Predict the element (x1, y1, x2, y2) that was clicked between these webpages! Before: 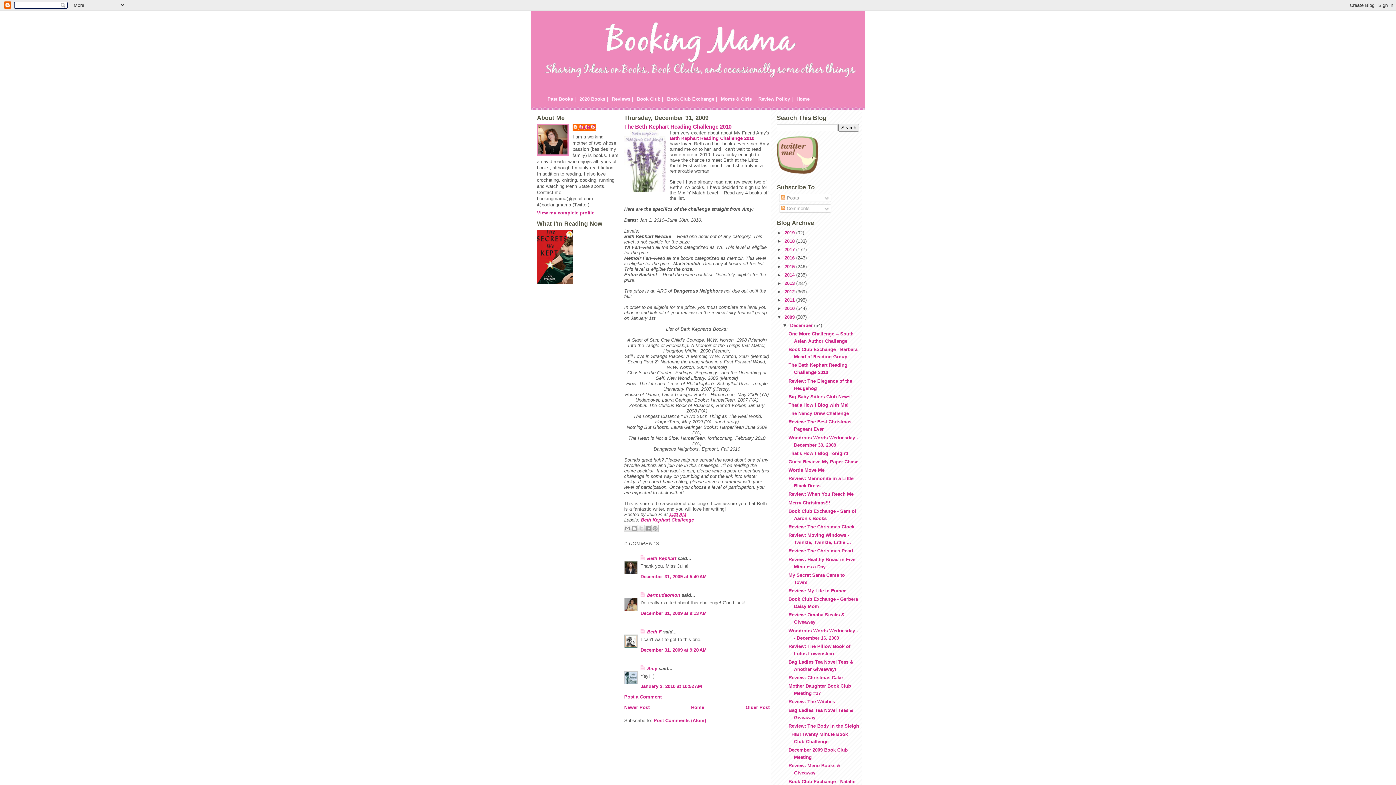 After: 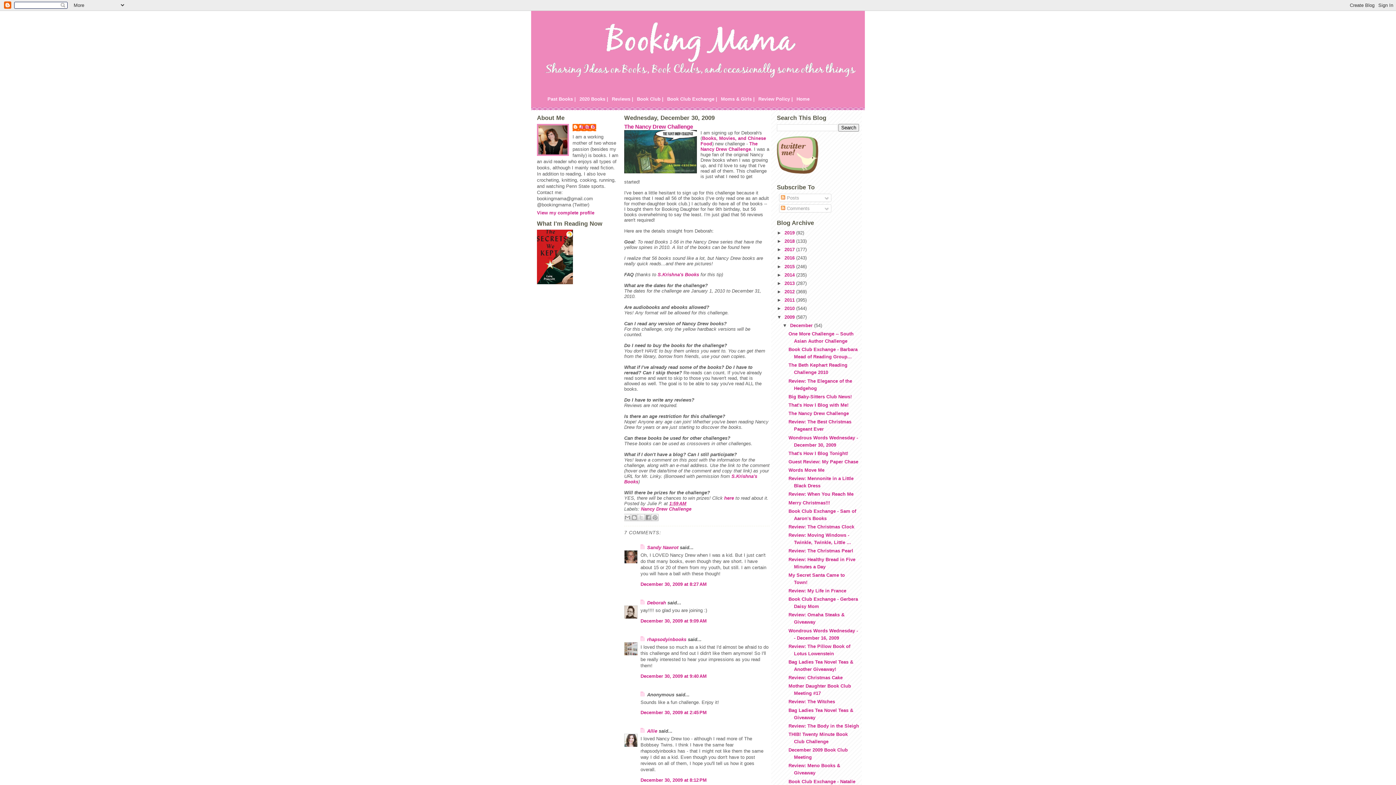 Action: bbox: (788, 410, 849, 416) label: The Nancy Drew Challenge